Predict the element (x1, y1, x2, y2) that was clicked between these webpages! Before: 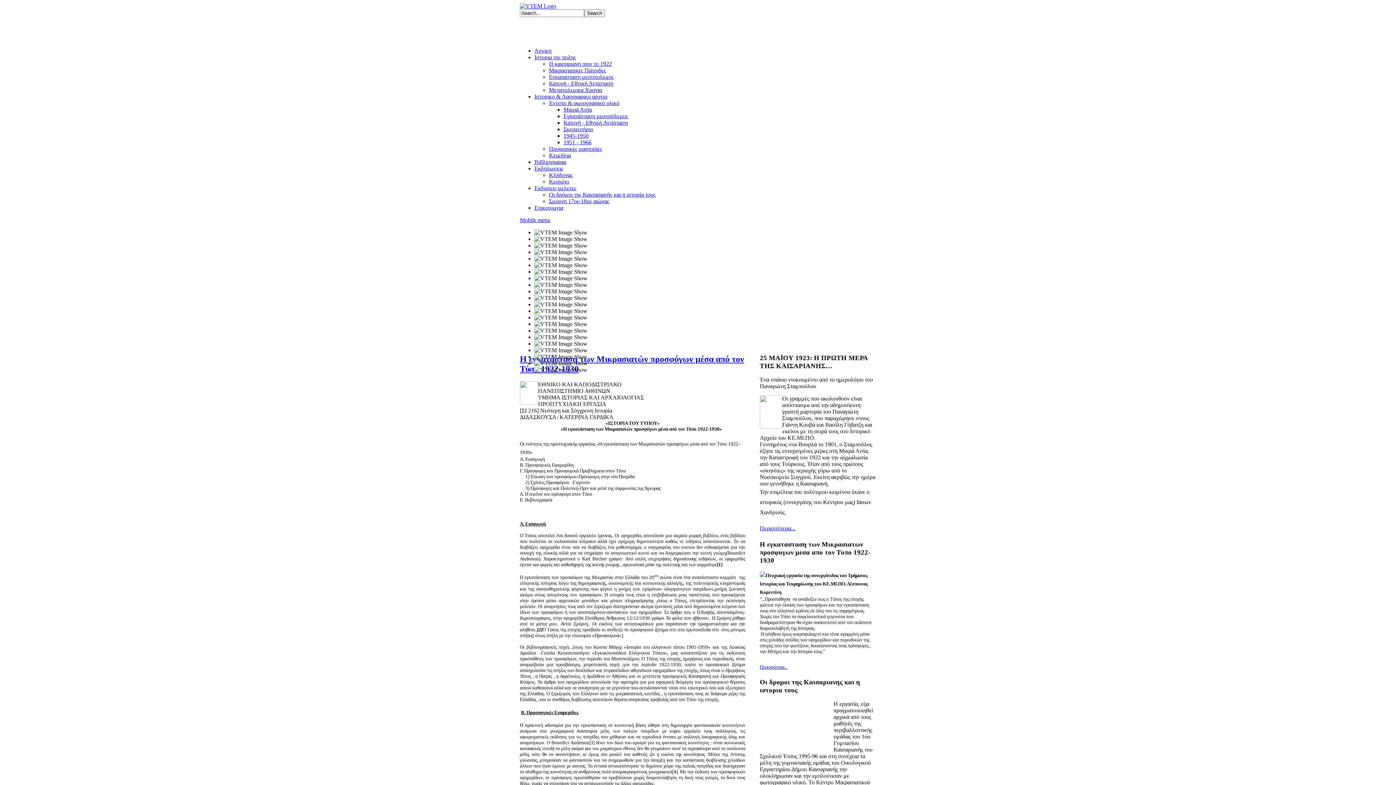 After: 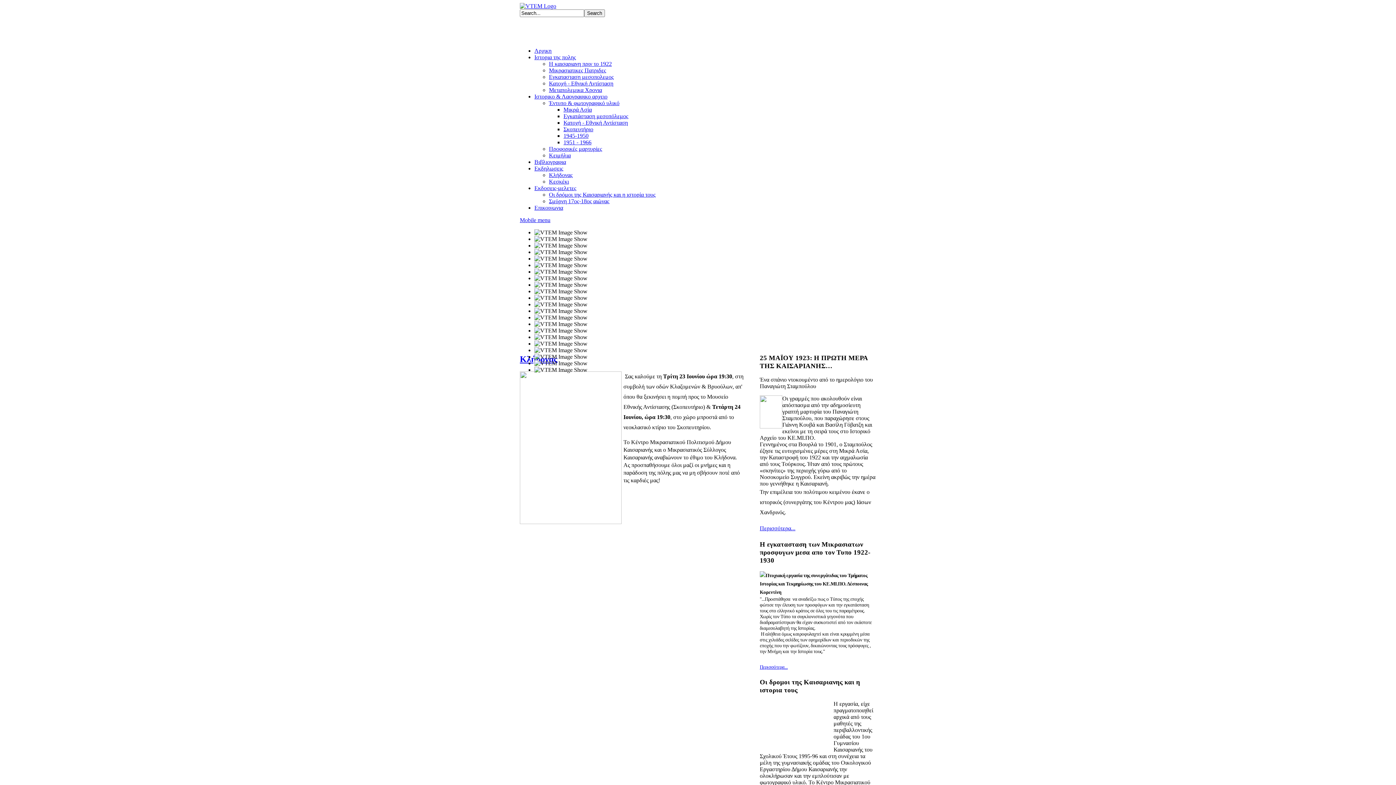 Action: bbox: (549, 172, 572, 178) label: Κλήδονας